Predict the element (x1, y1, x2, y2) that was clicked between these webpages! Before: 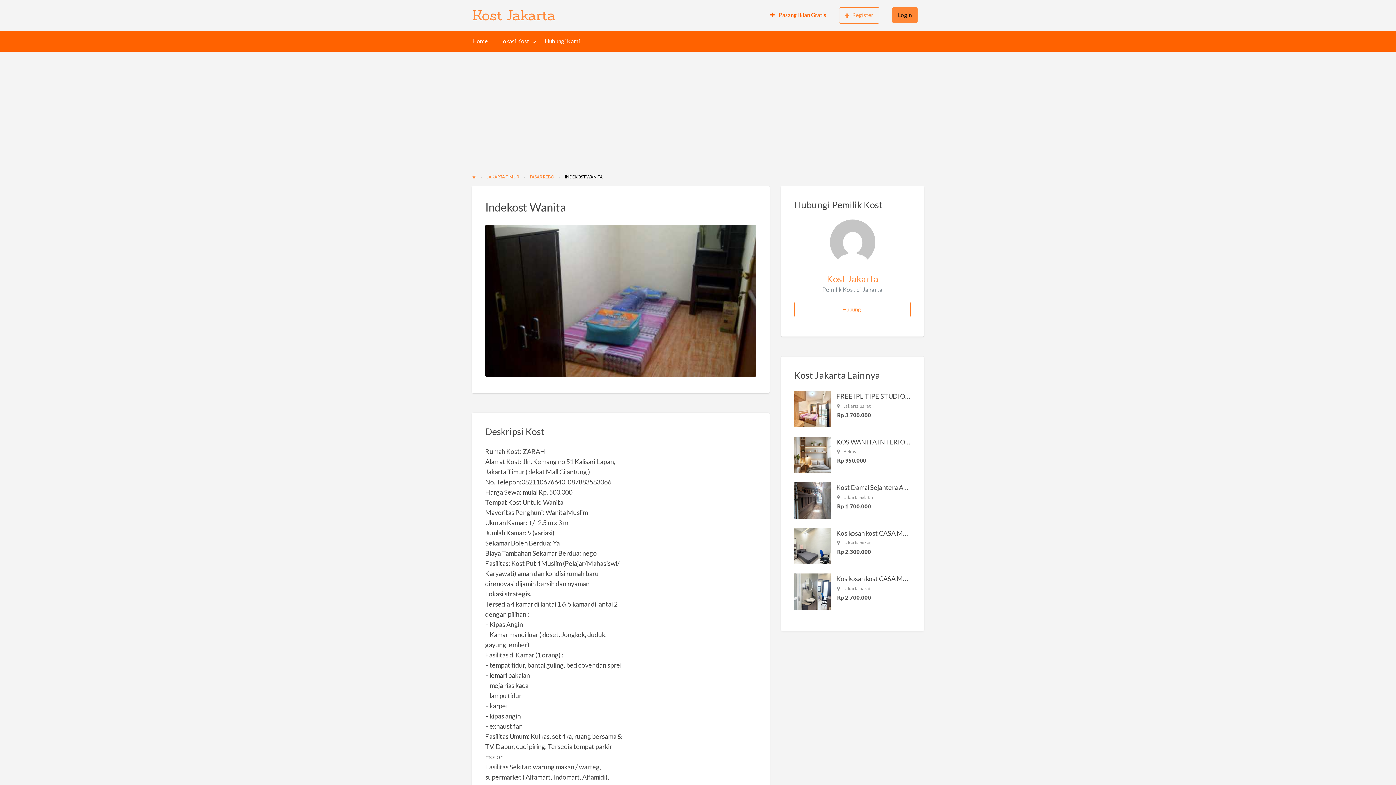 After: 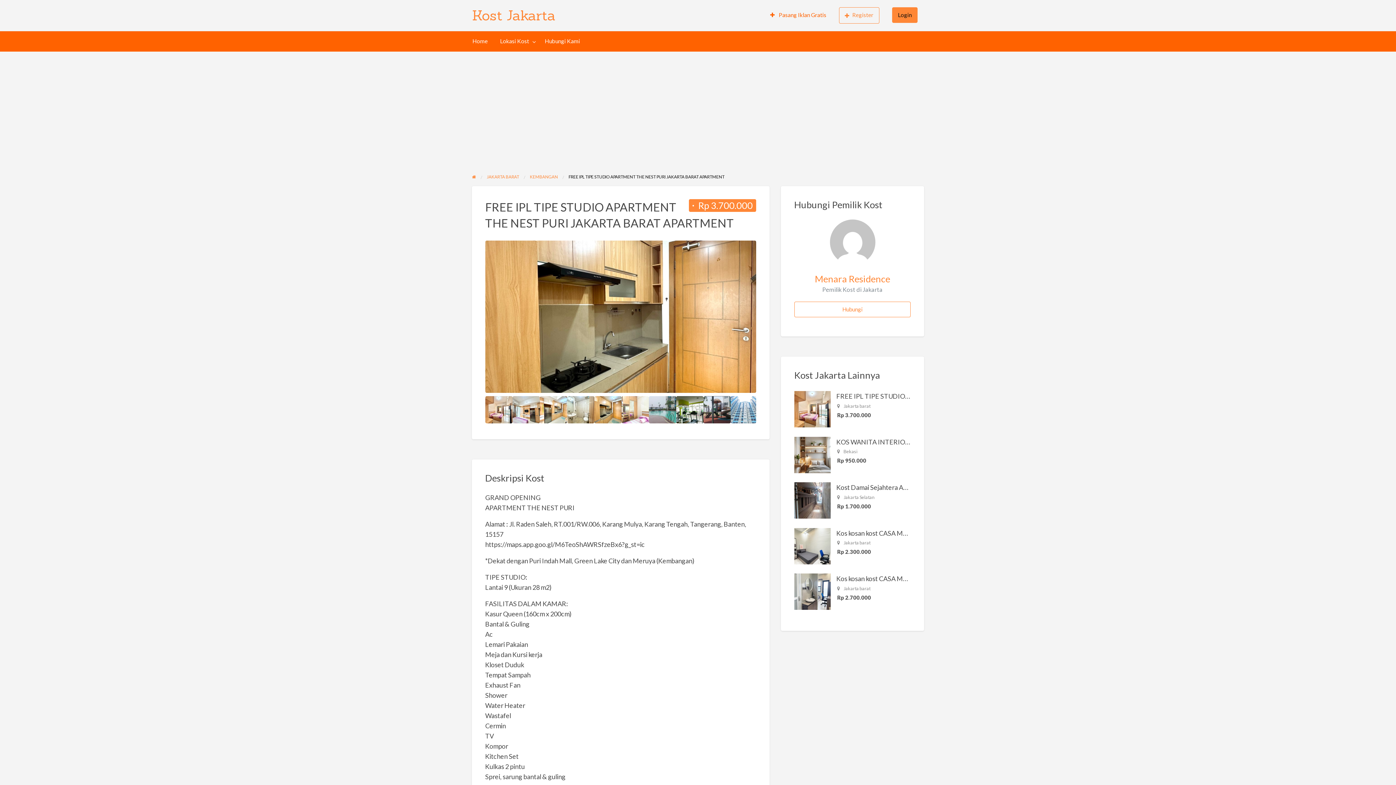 Action: bbox: (794, 404, 830, 412)